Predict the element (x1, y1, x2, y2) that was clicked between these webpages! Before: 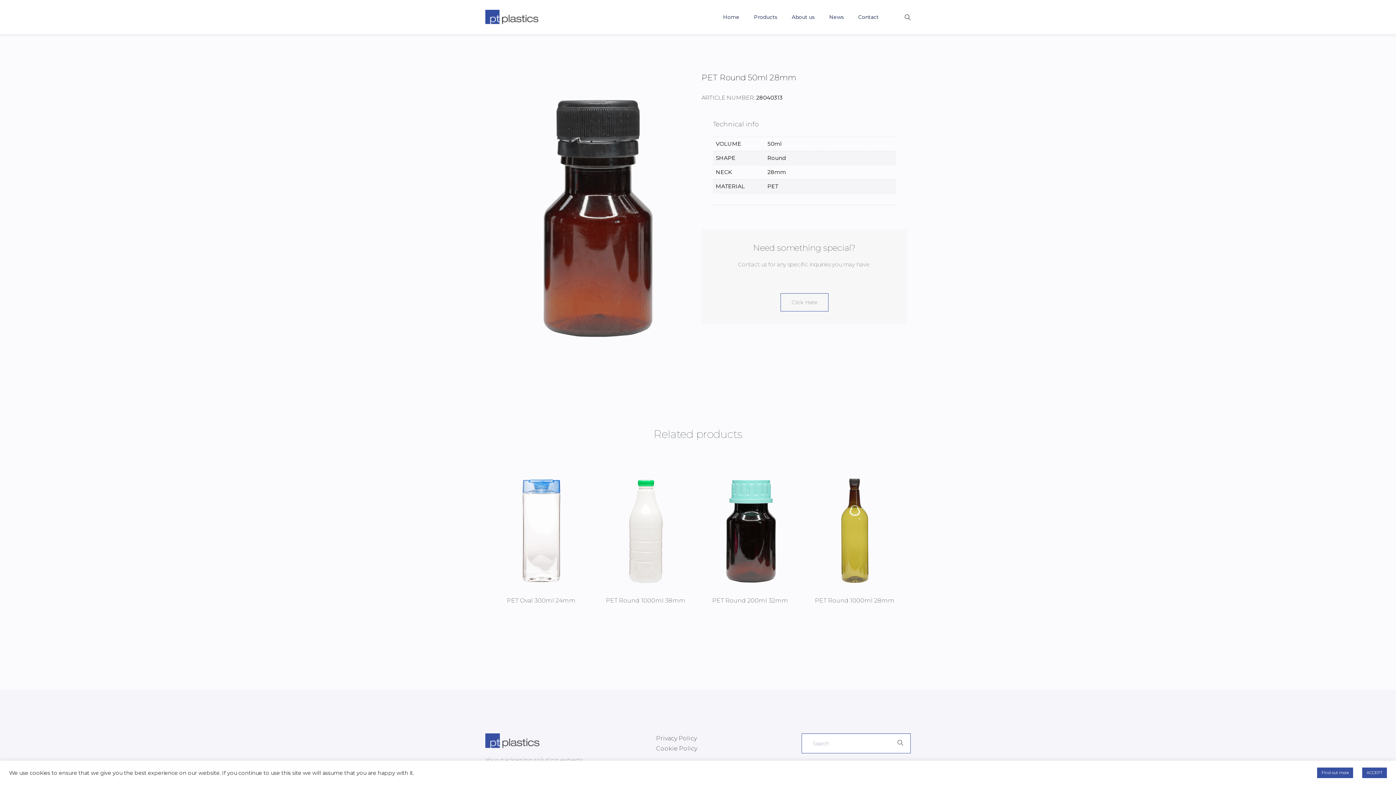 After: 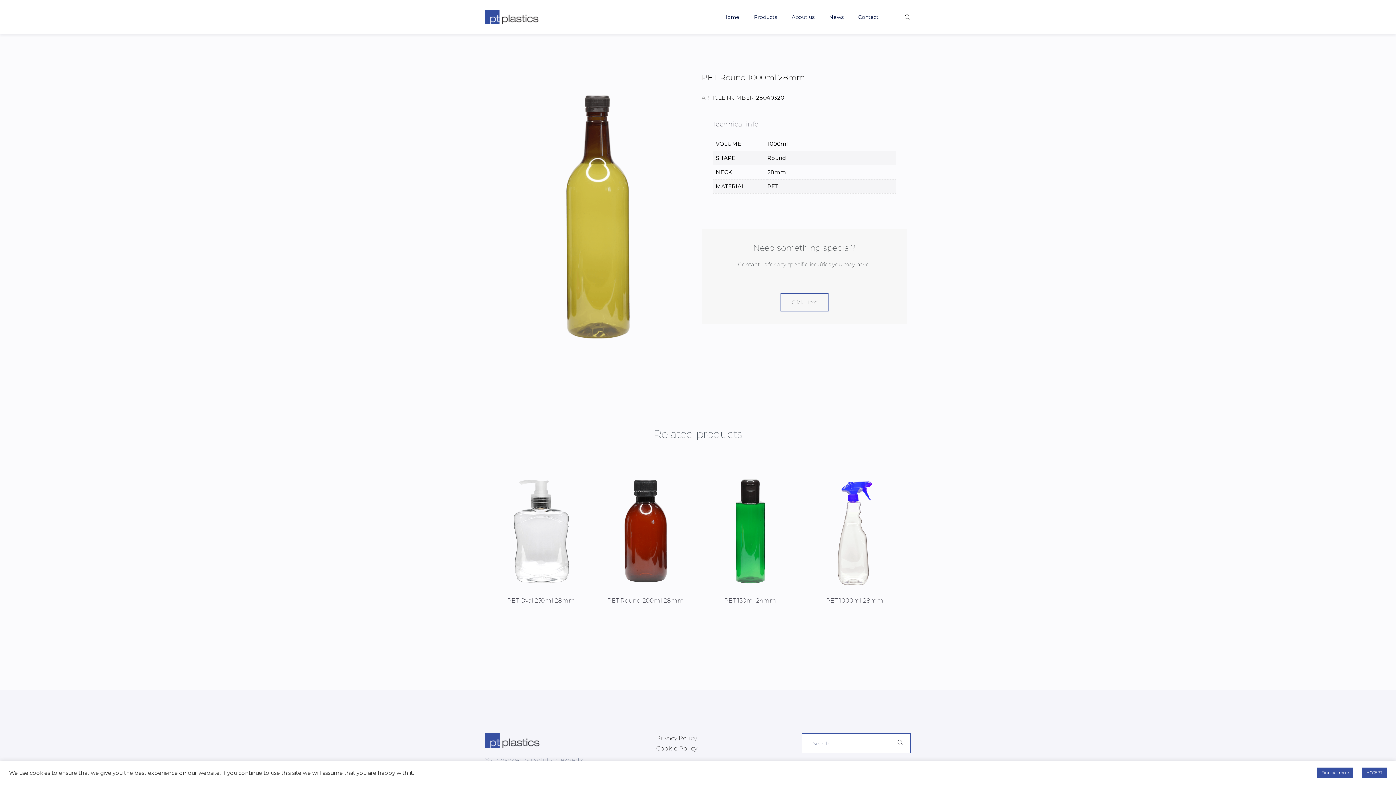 Action: bbox: (808, 469, 901, 593)